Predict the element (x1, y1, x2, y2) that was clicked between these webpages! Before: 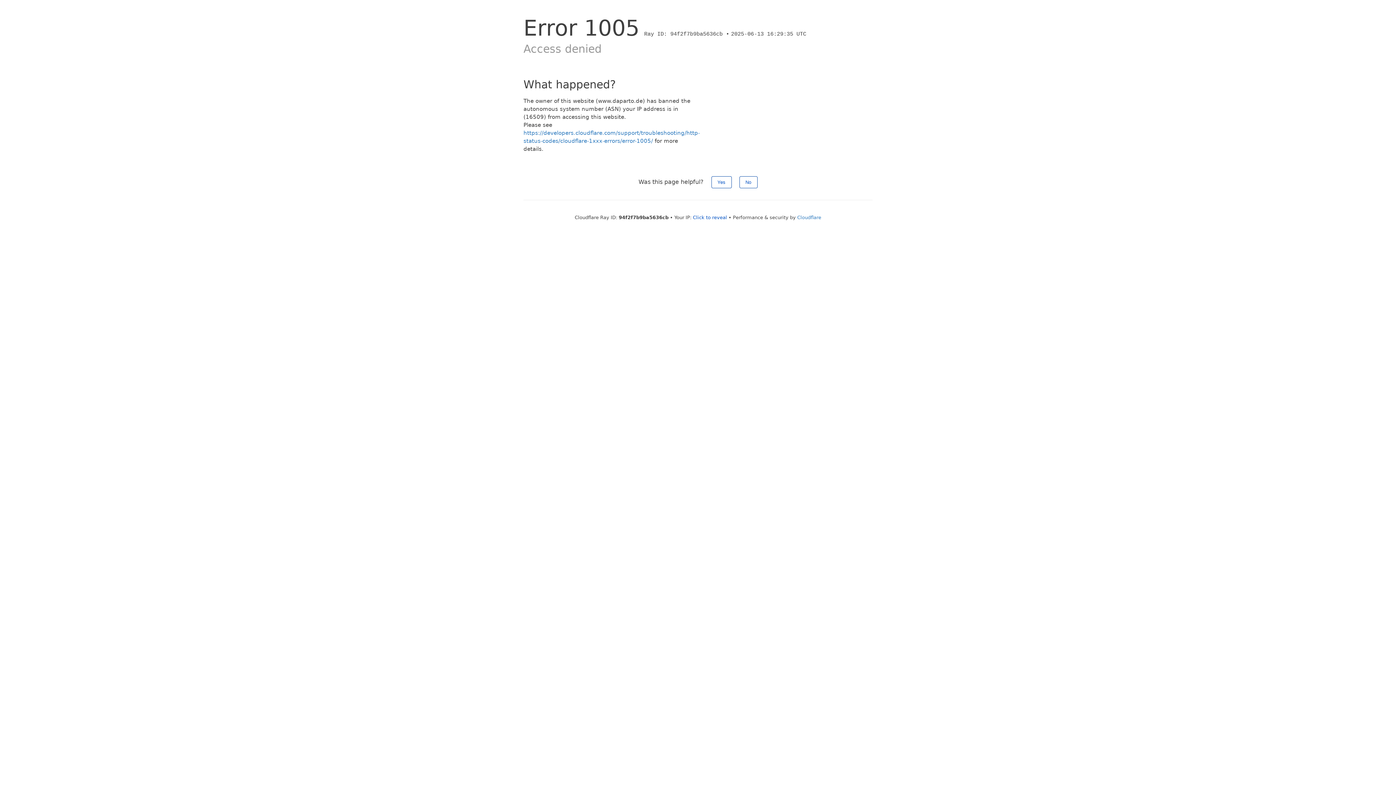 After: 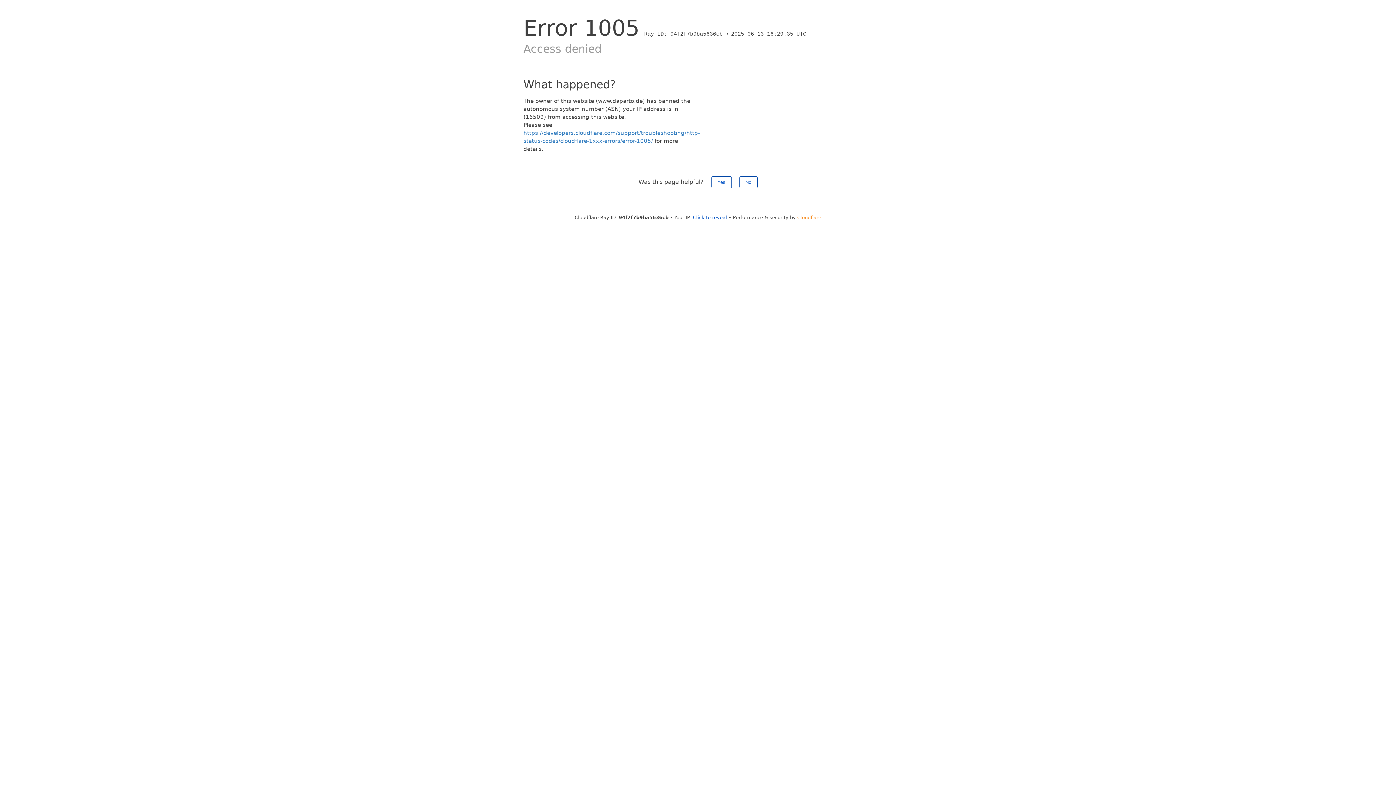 Action: label: Cloudflare bbox: (797, 214, 821, 220)